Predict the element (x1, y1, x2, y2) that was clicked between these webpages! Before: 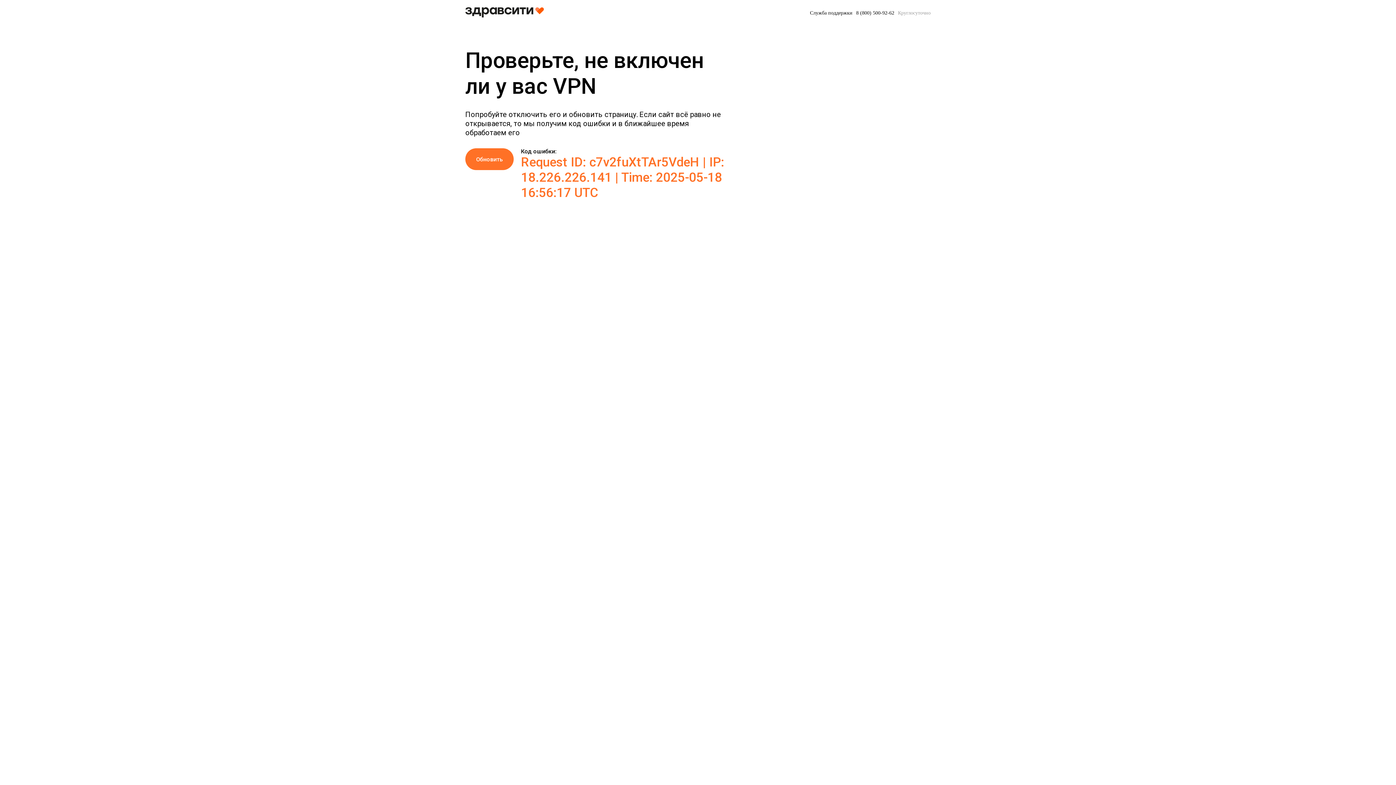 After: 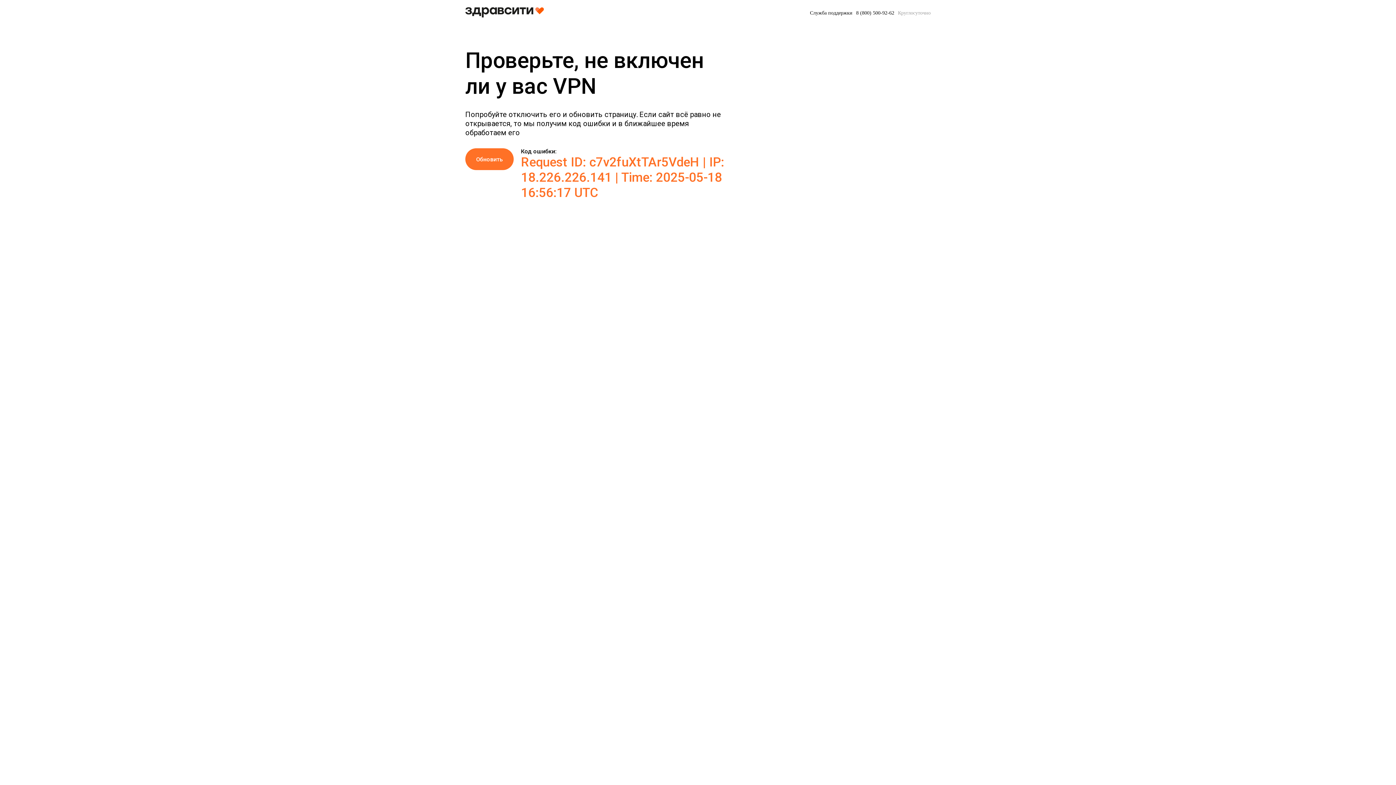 Action: label: 8 (800) 500-92-62 bbox: (856, 9, 894, 16)